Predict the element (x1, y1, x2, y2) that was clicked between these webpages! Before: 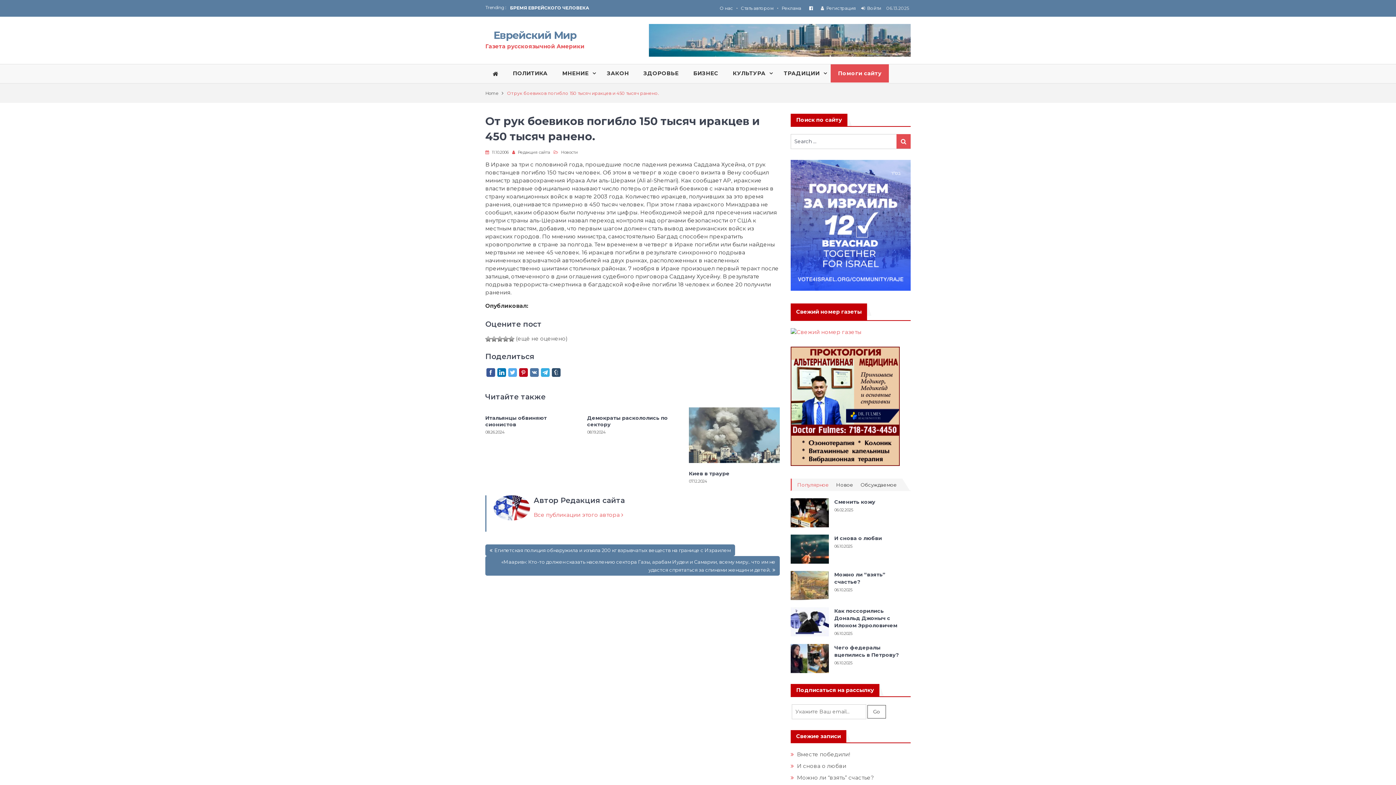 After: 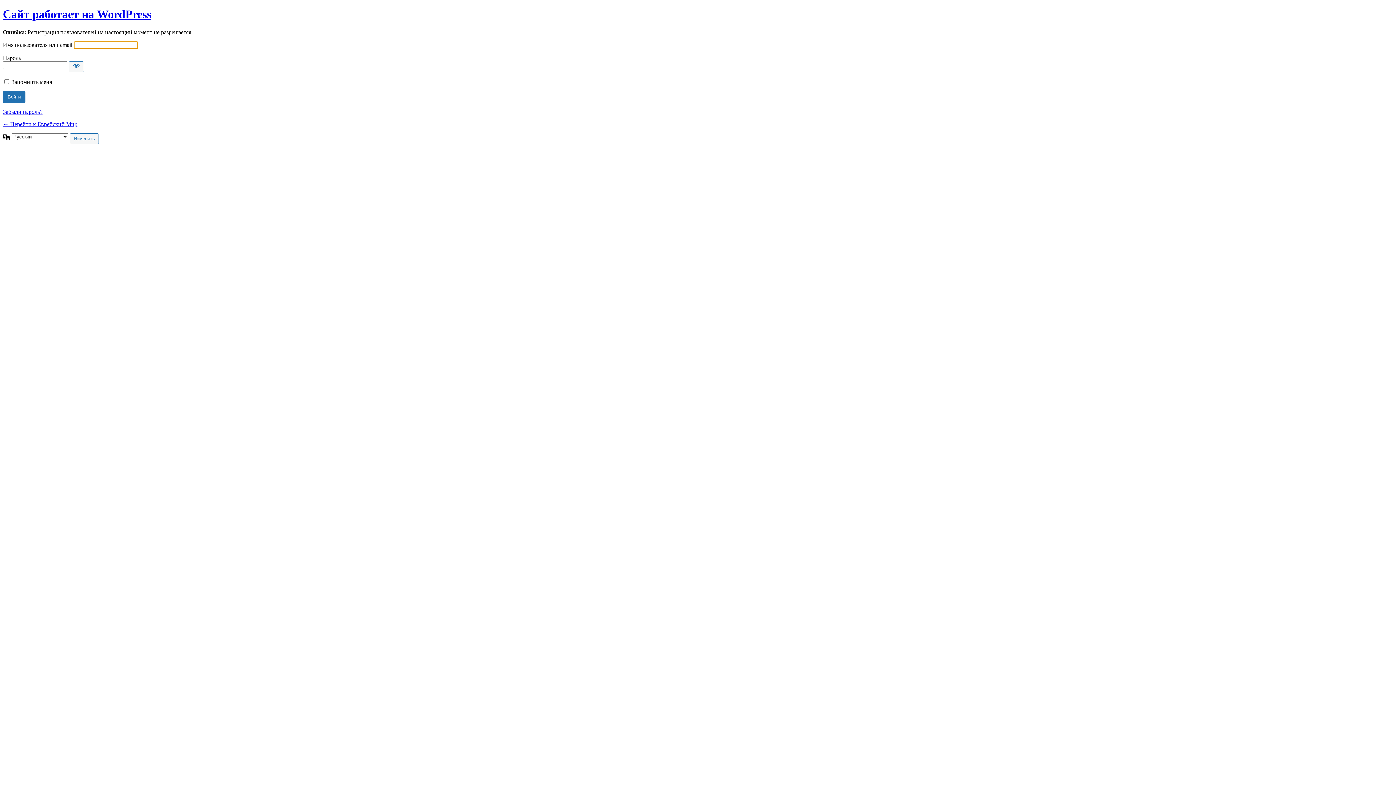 Action: bbox: (826, 5, 856, 10) label: Регистрация